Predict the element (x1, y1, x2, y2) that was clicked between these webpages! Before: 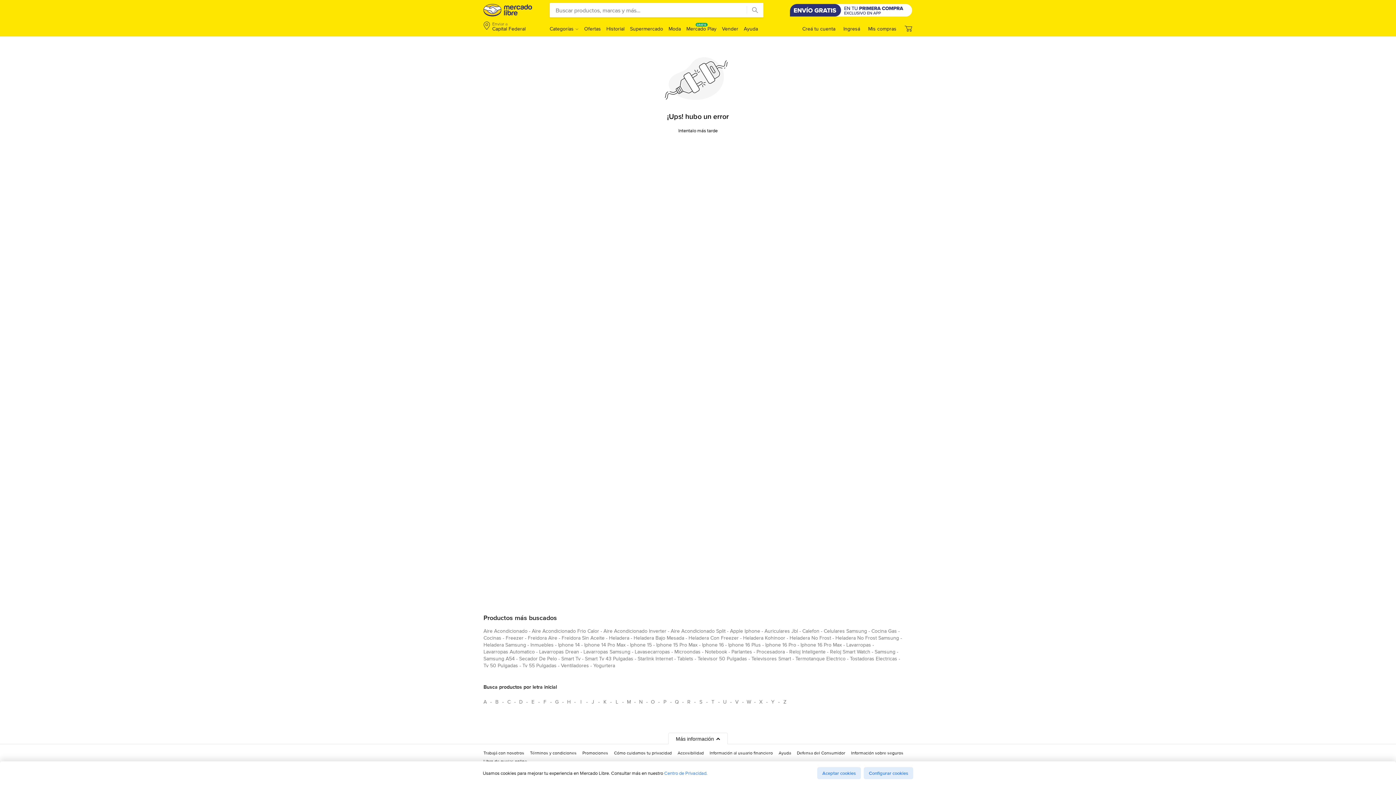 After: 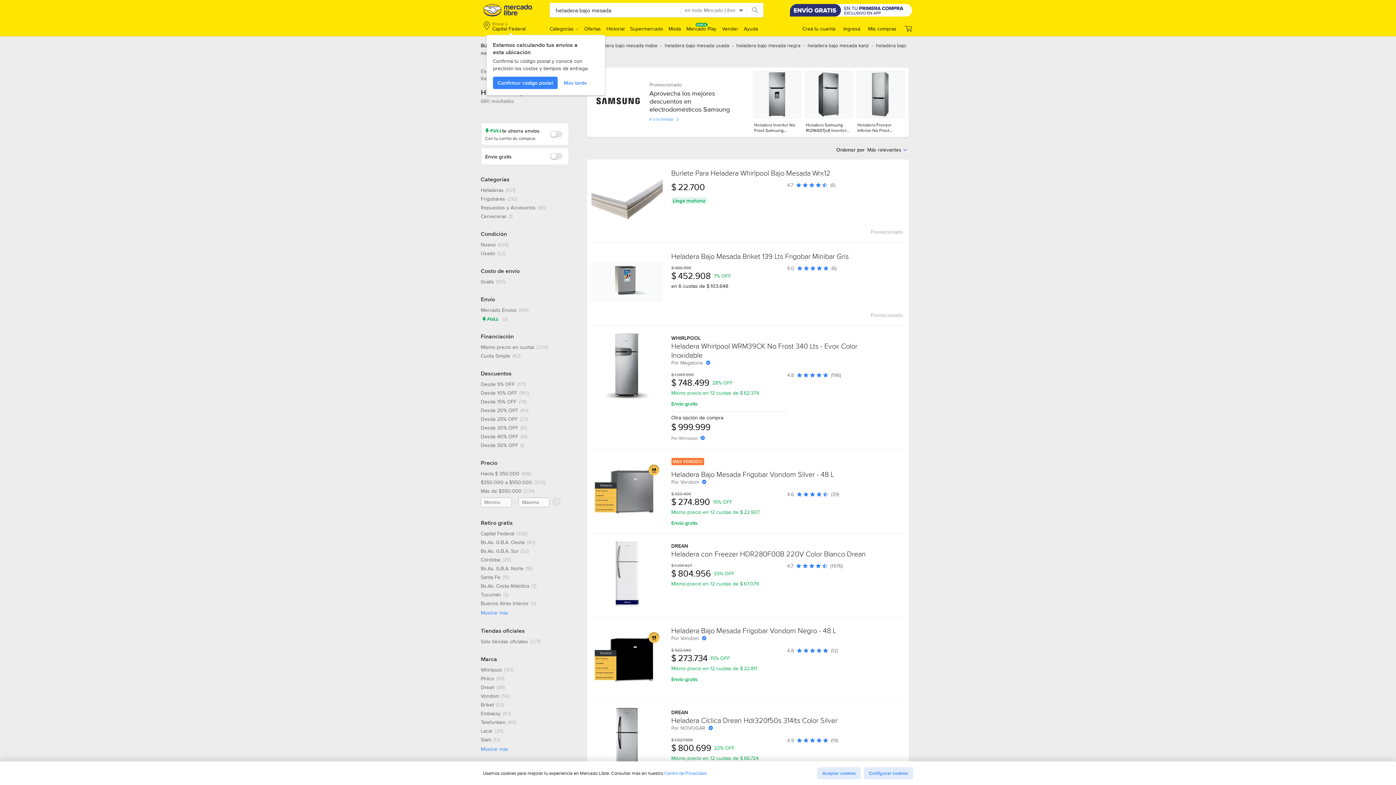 Action: bbox: (633, 634, 684, 644) label: heladera bajo mesada